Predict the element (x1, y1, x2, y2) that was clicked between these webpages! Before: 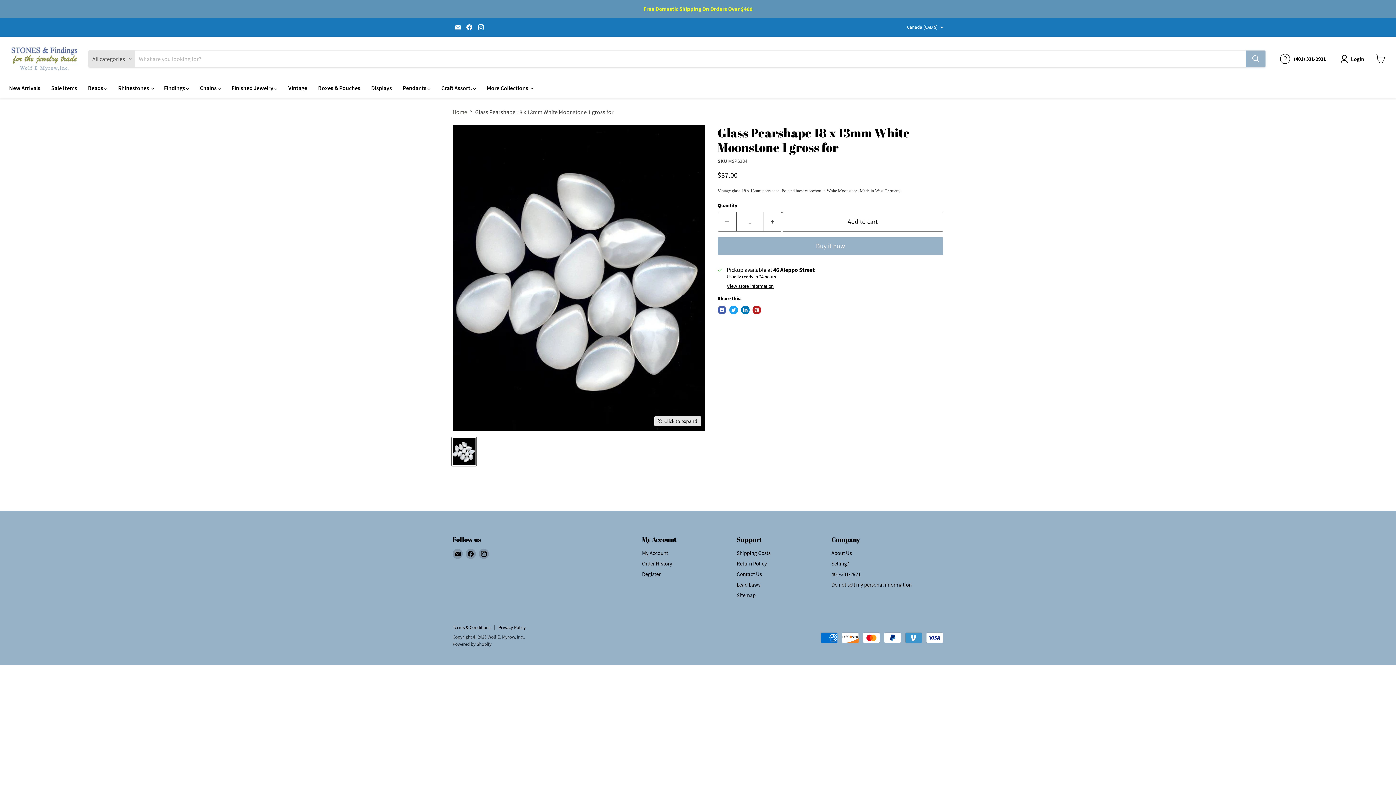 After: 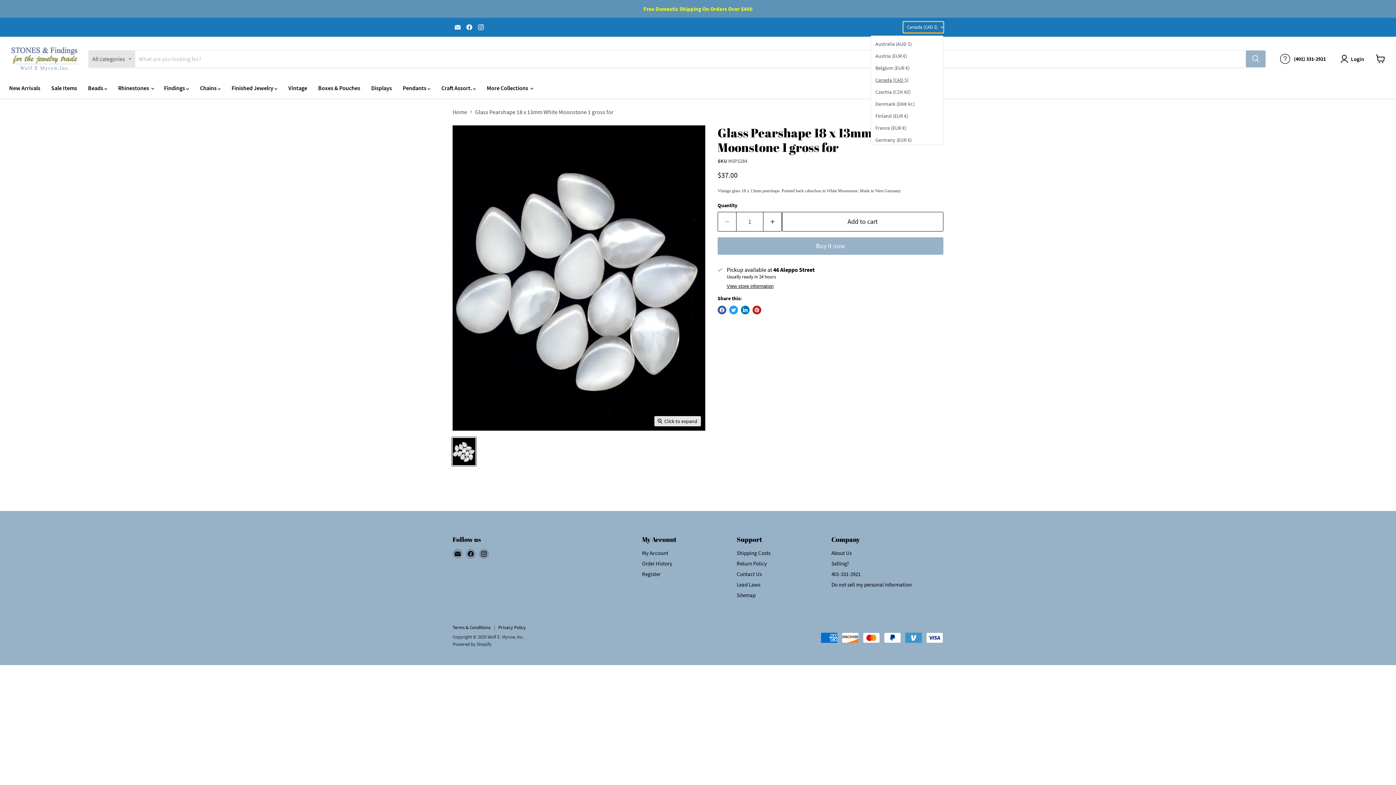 Action: label: Canada (CAD $) bbox: (903, 21, 943, 32)